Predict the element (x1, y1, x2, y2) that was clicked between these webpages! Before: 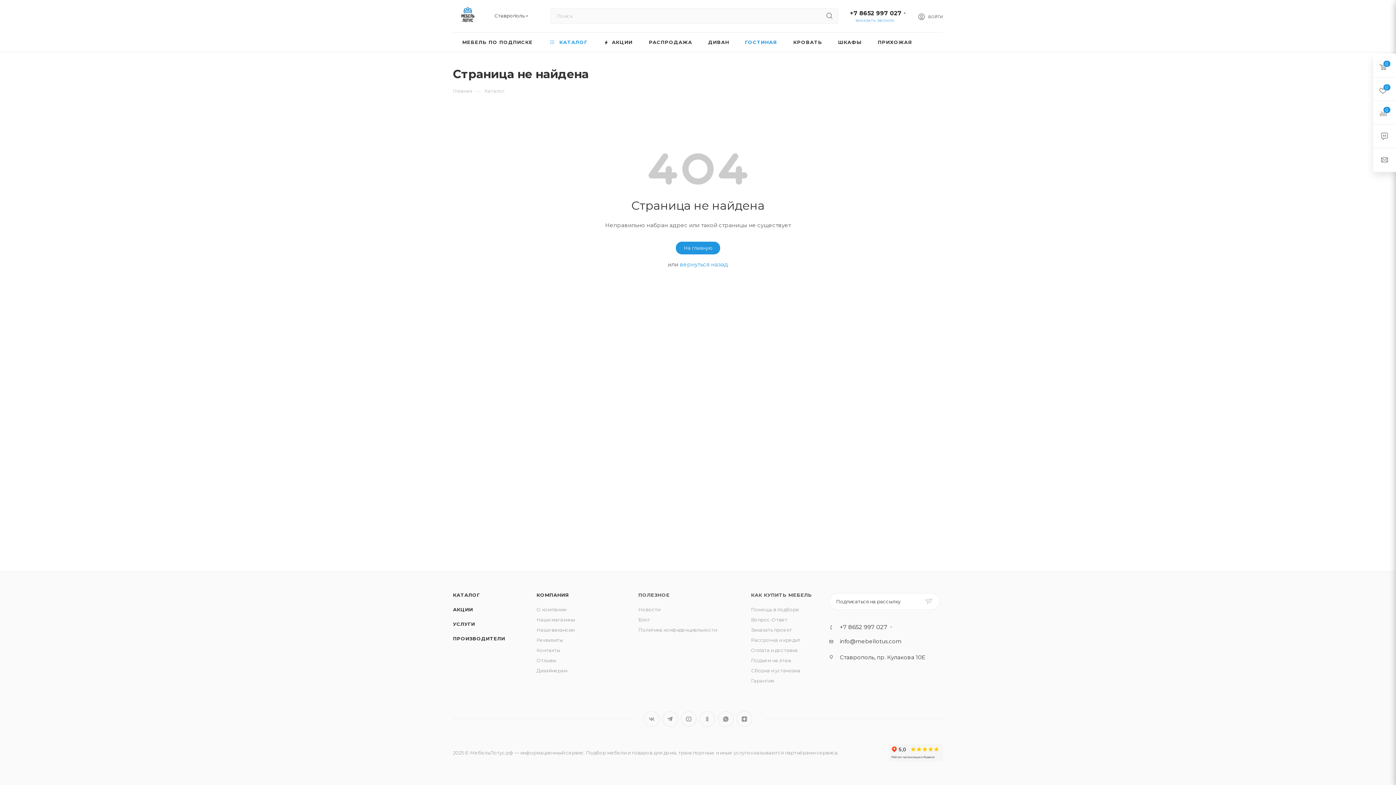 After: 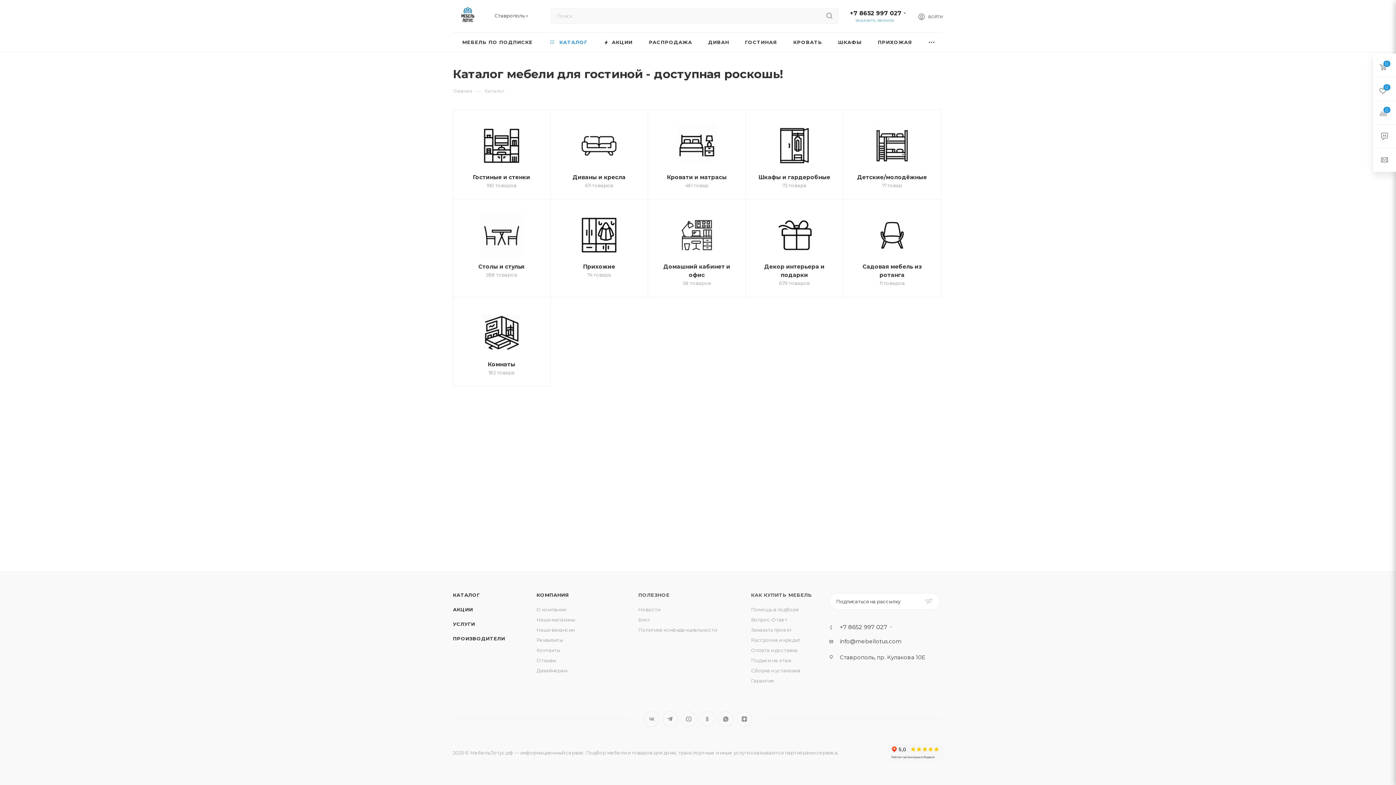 Action: bbox: (453, 592, 480, 598) label: КАТАЛОГ